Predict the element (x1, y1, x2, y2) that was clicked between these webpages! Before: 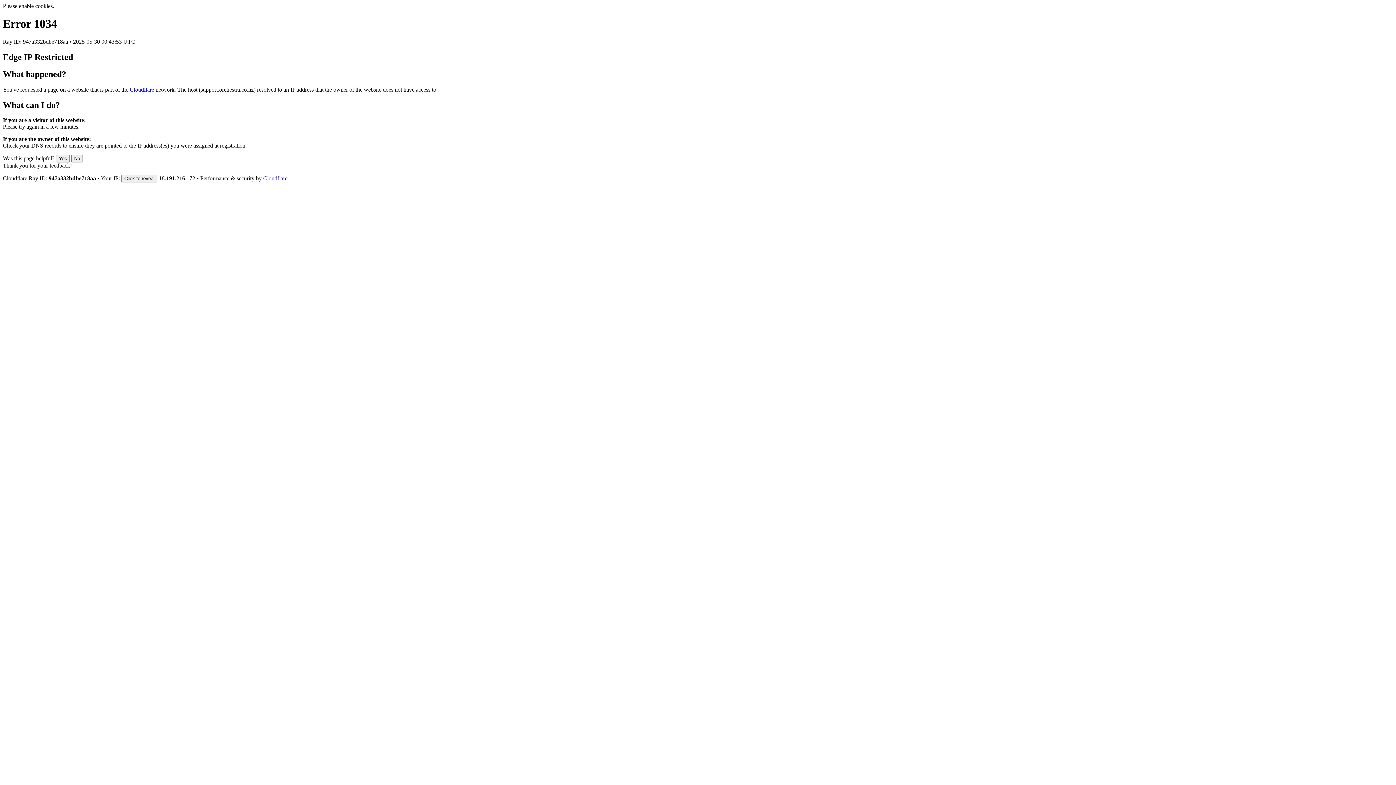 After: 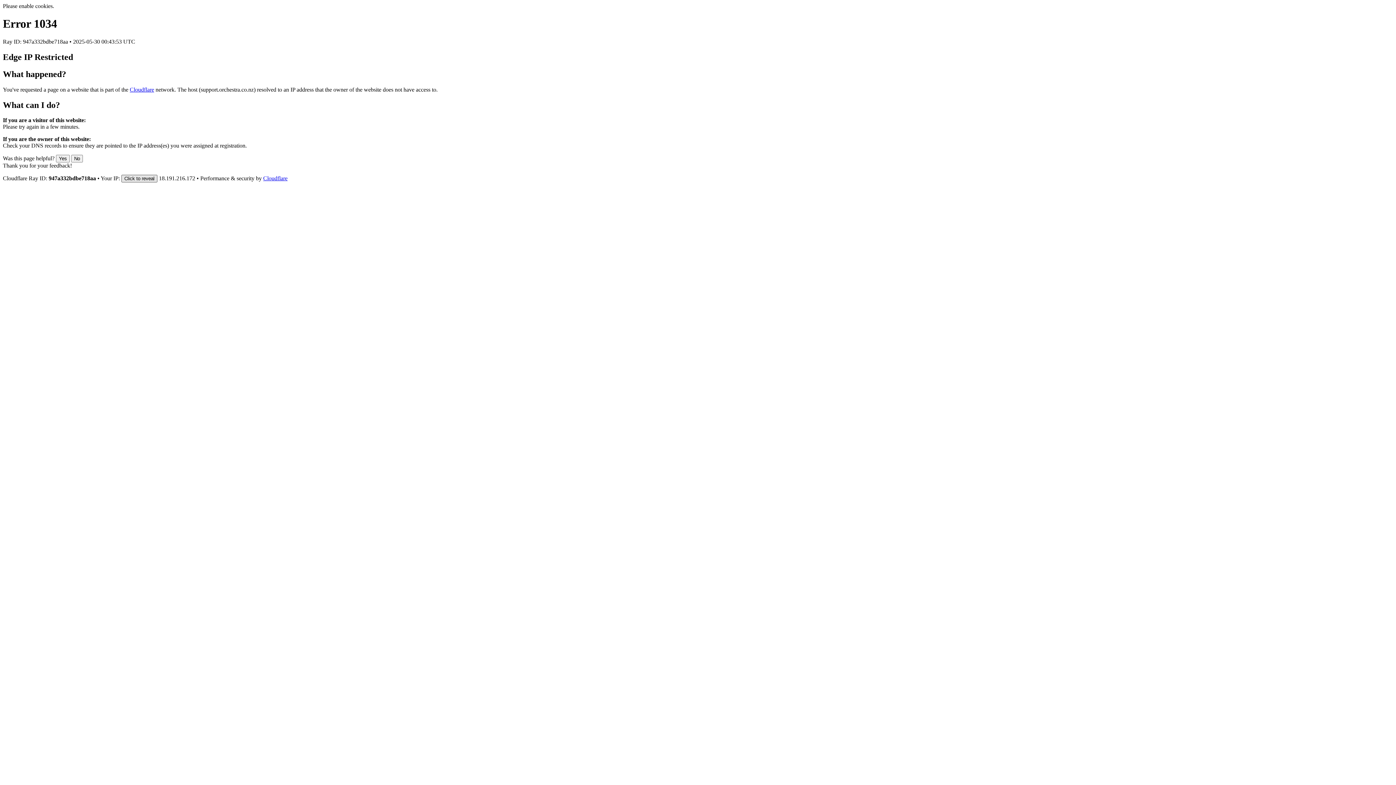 Action: bbox: (121, 175, 157, 182) label: Click to reveal